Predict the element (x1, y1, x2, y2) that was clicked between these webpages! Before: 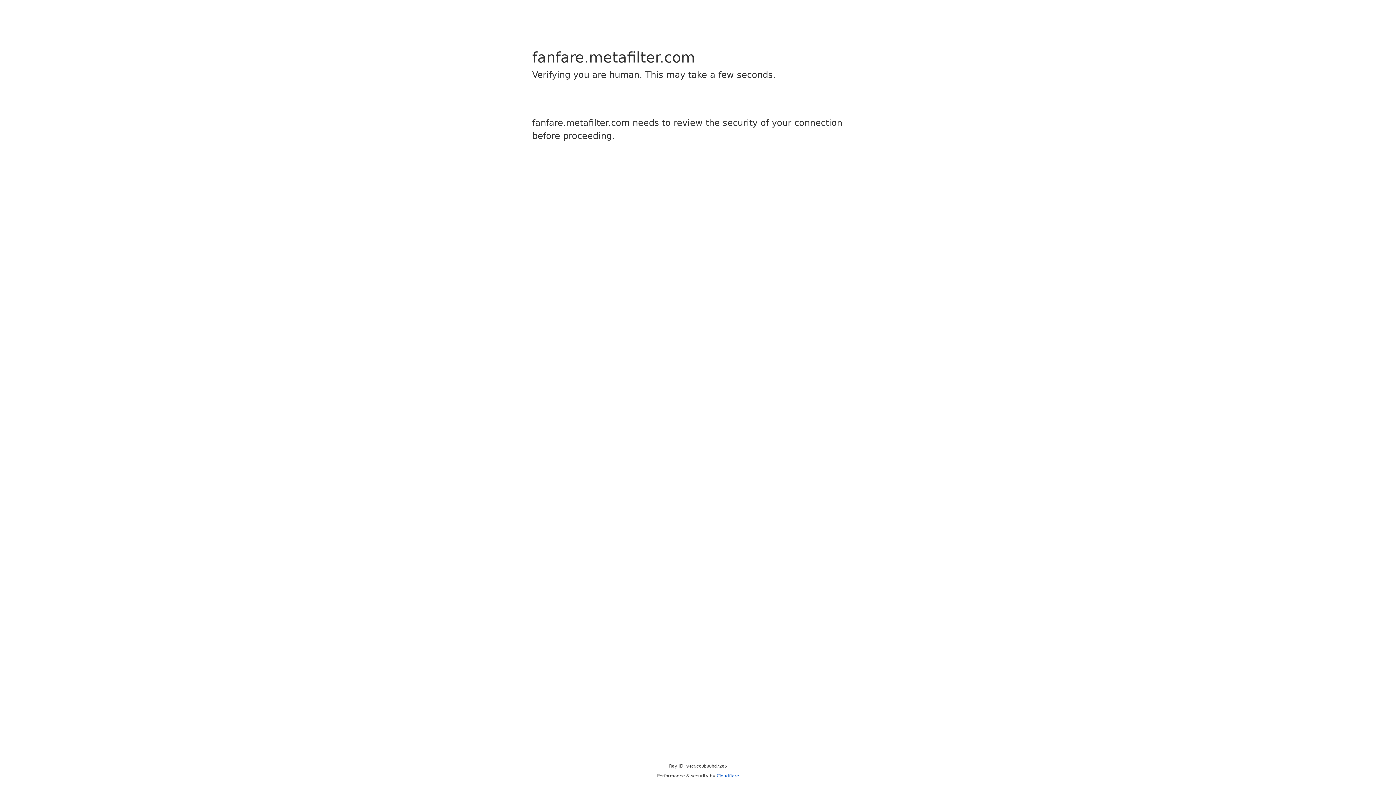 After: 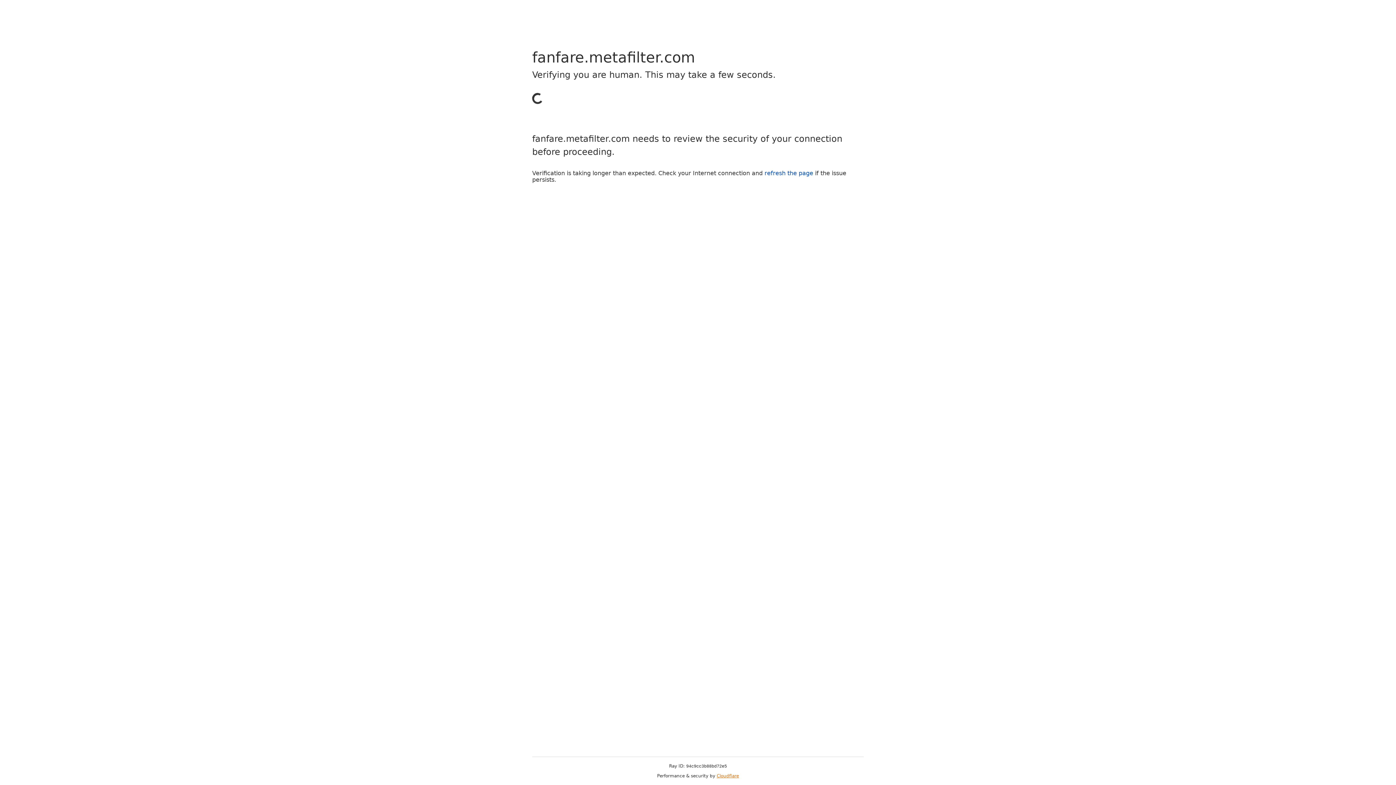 Action: label: Cloudflare bbox: (716, 773, 739, 778)